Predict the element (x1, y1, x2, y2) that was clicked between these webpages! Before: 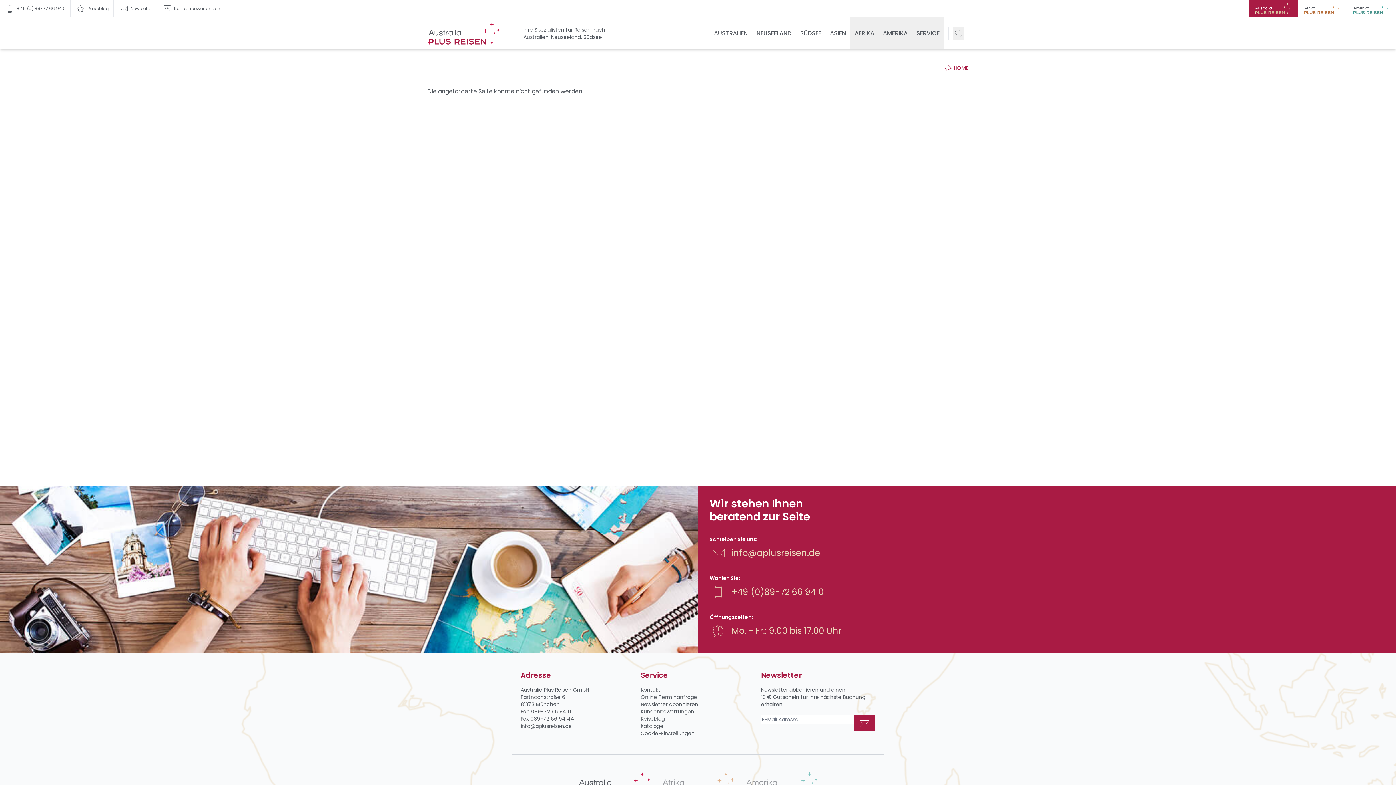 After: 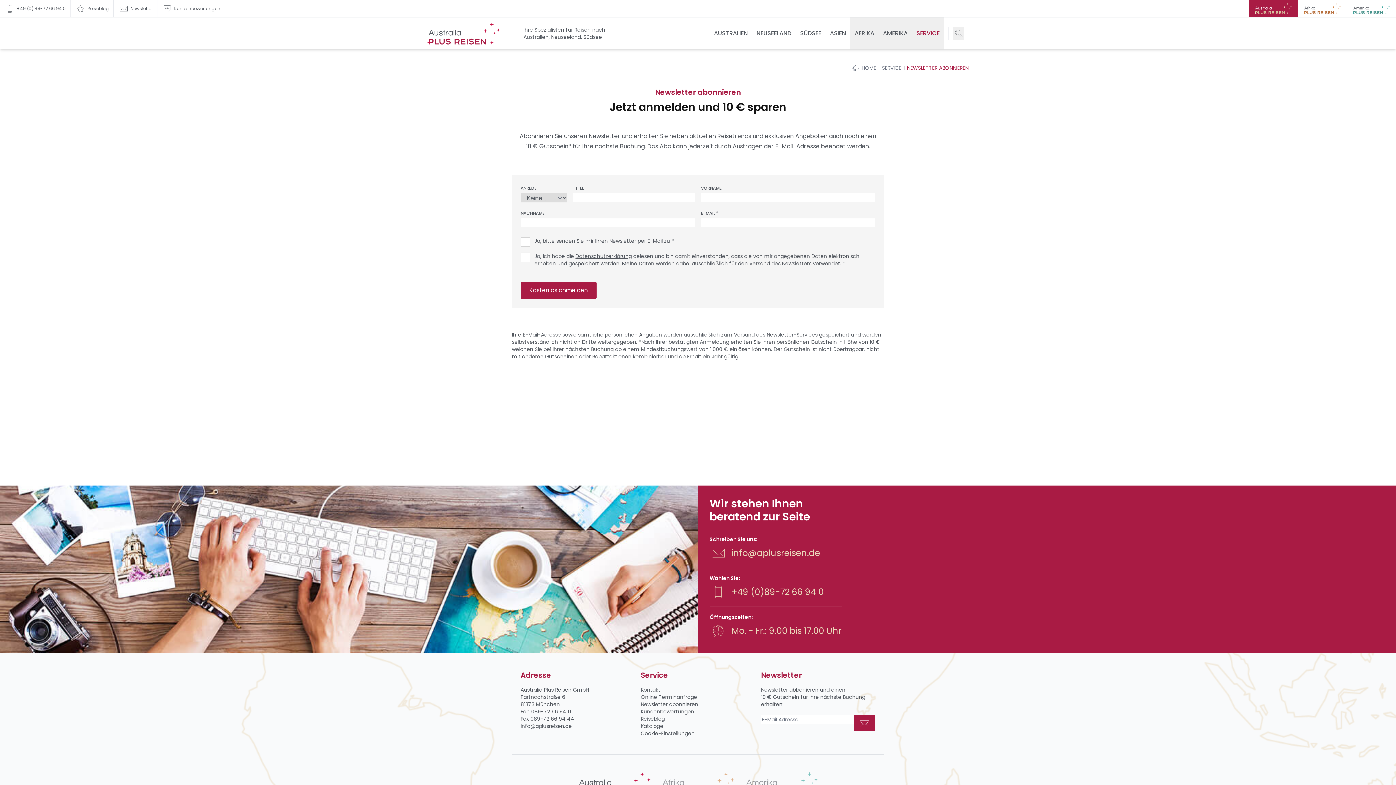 Action: bbox: (640, 701, 698, 708) label: Newsletter abon­nie­ren